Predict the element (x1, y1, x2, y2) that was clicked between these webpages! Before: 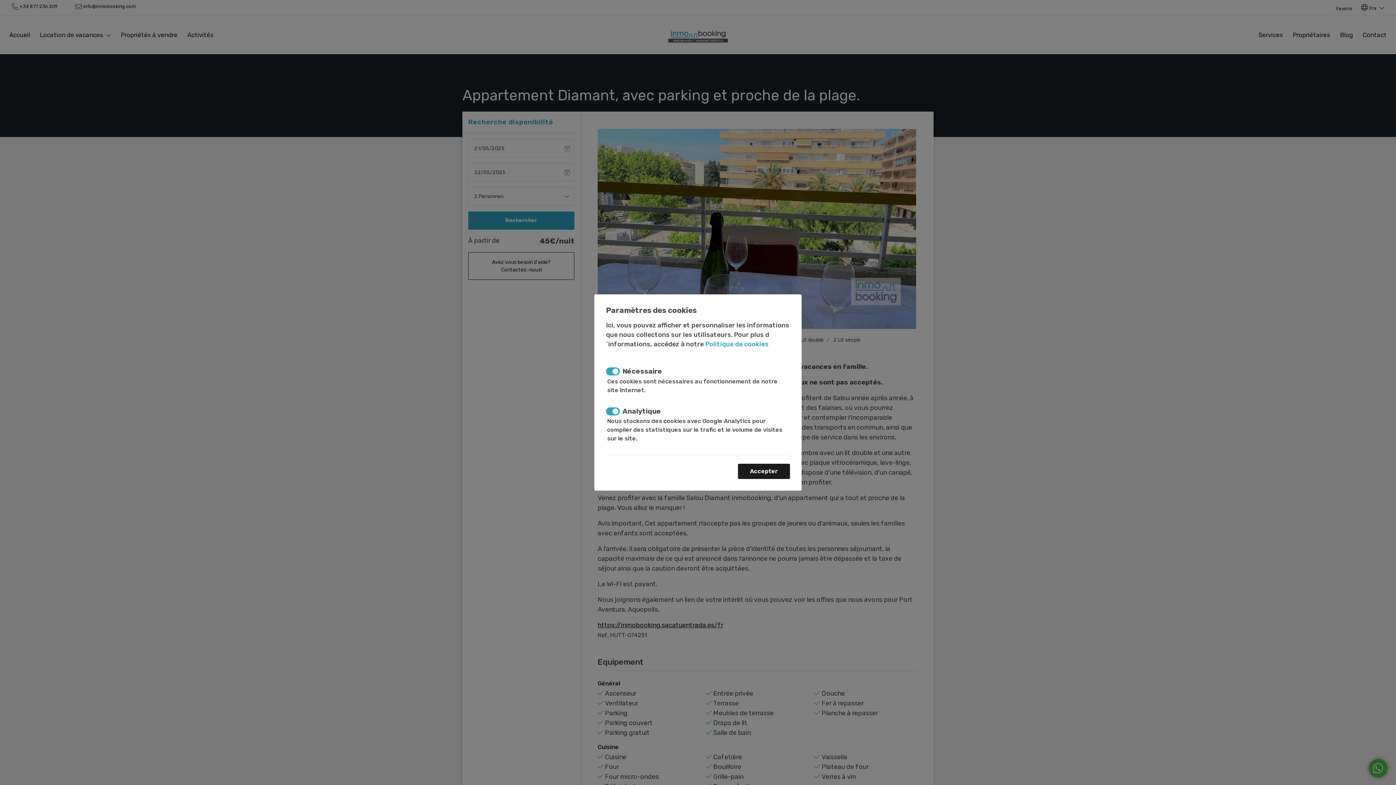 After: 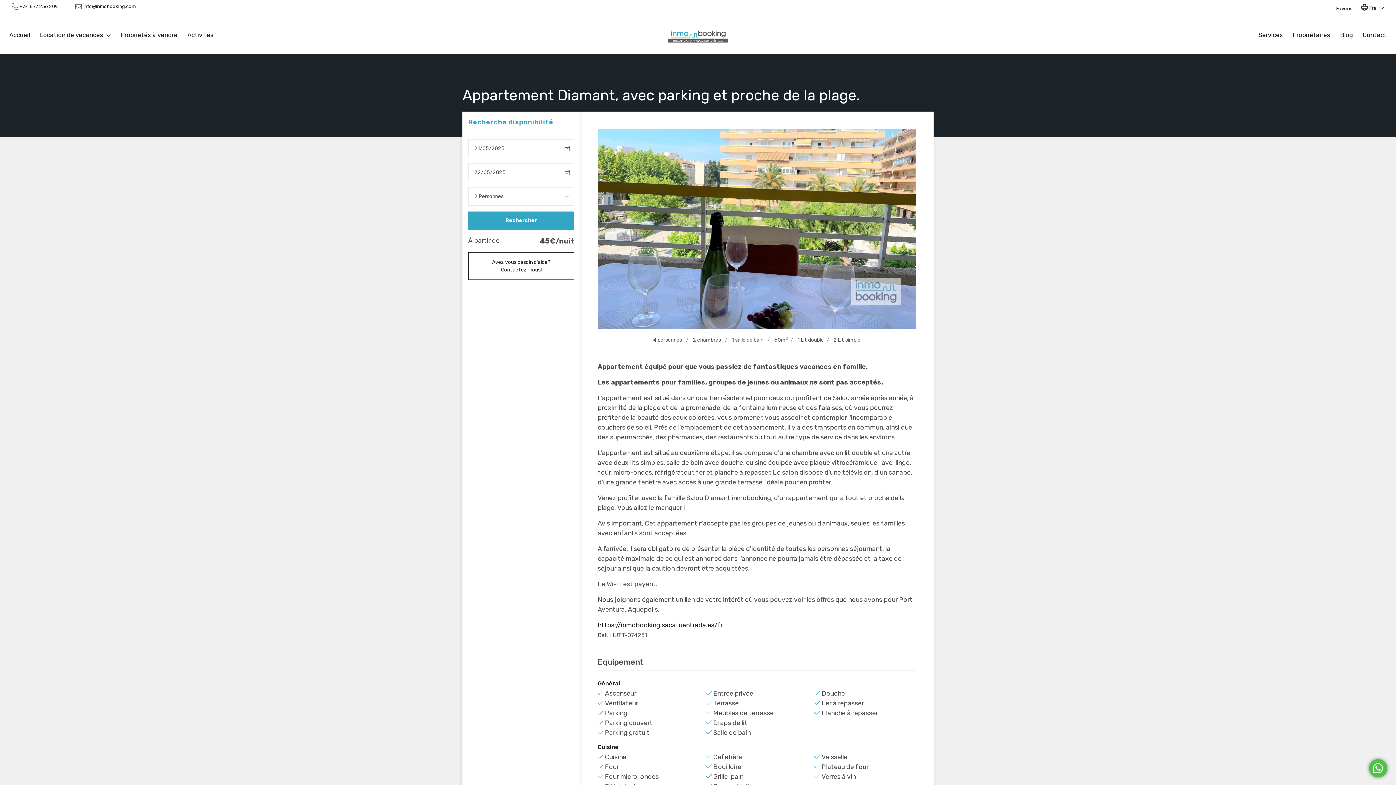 Action: label: Accepter bbox: (738, 464, 790, 479)